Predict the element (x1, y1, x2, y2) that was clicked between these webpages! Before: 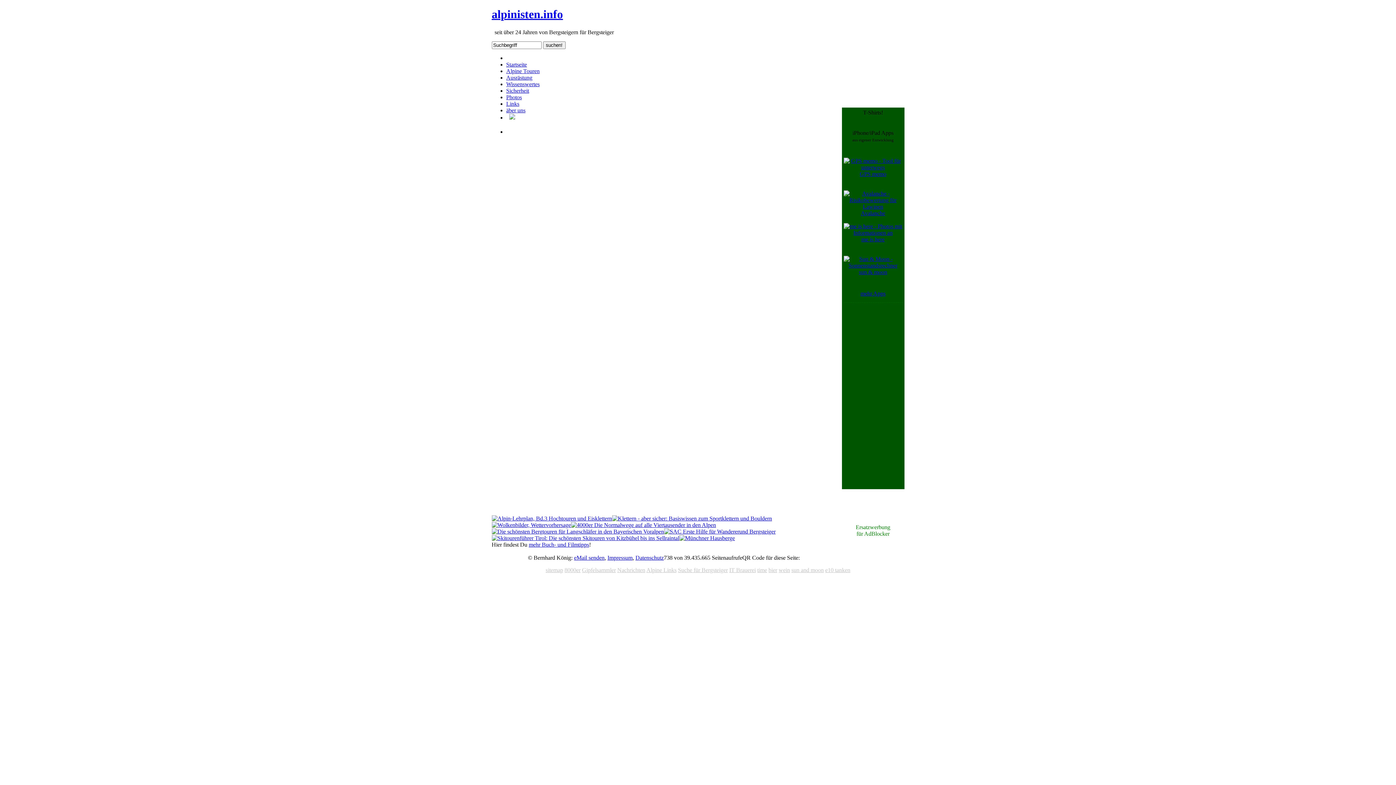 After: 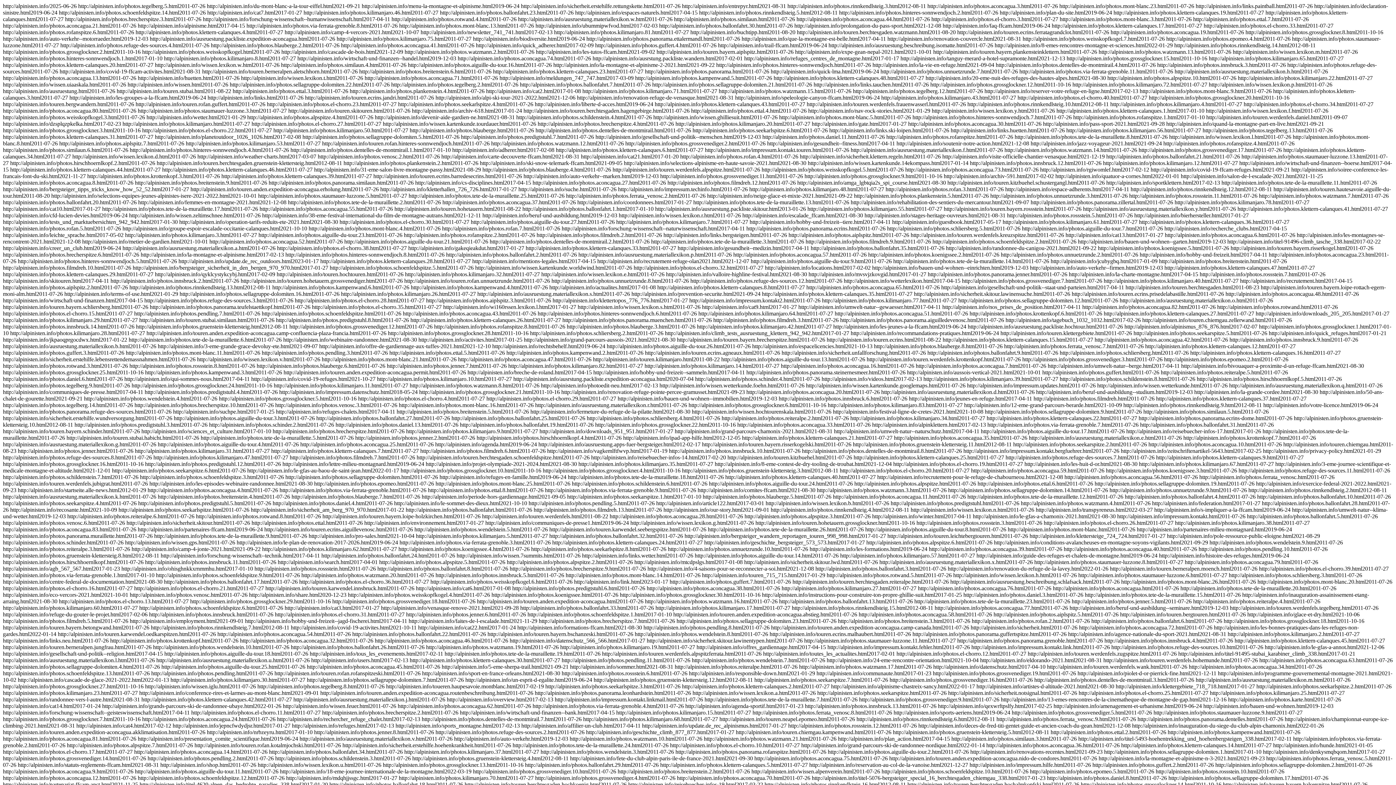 Action: label: sitemap bbox: (545, 567, 563, 573)